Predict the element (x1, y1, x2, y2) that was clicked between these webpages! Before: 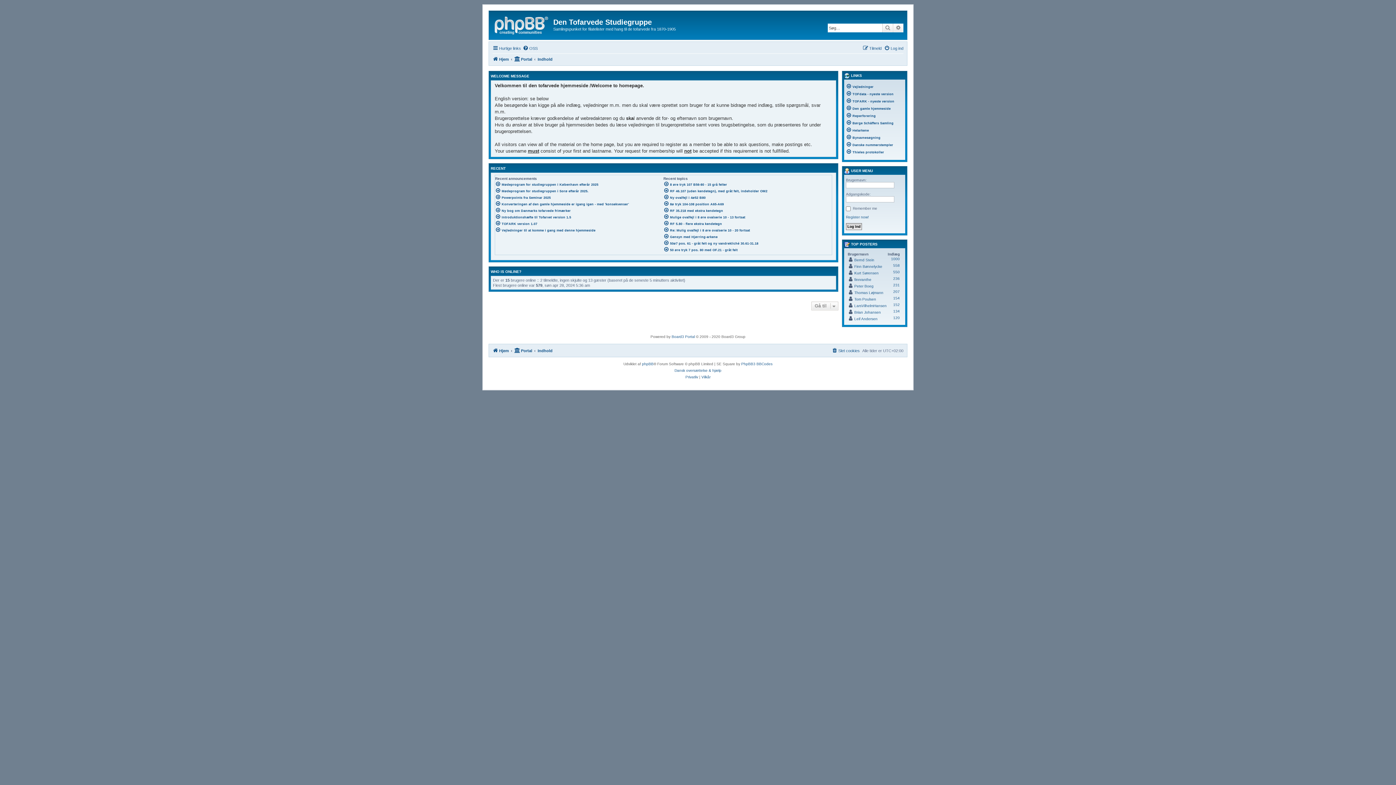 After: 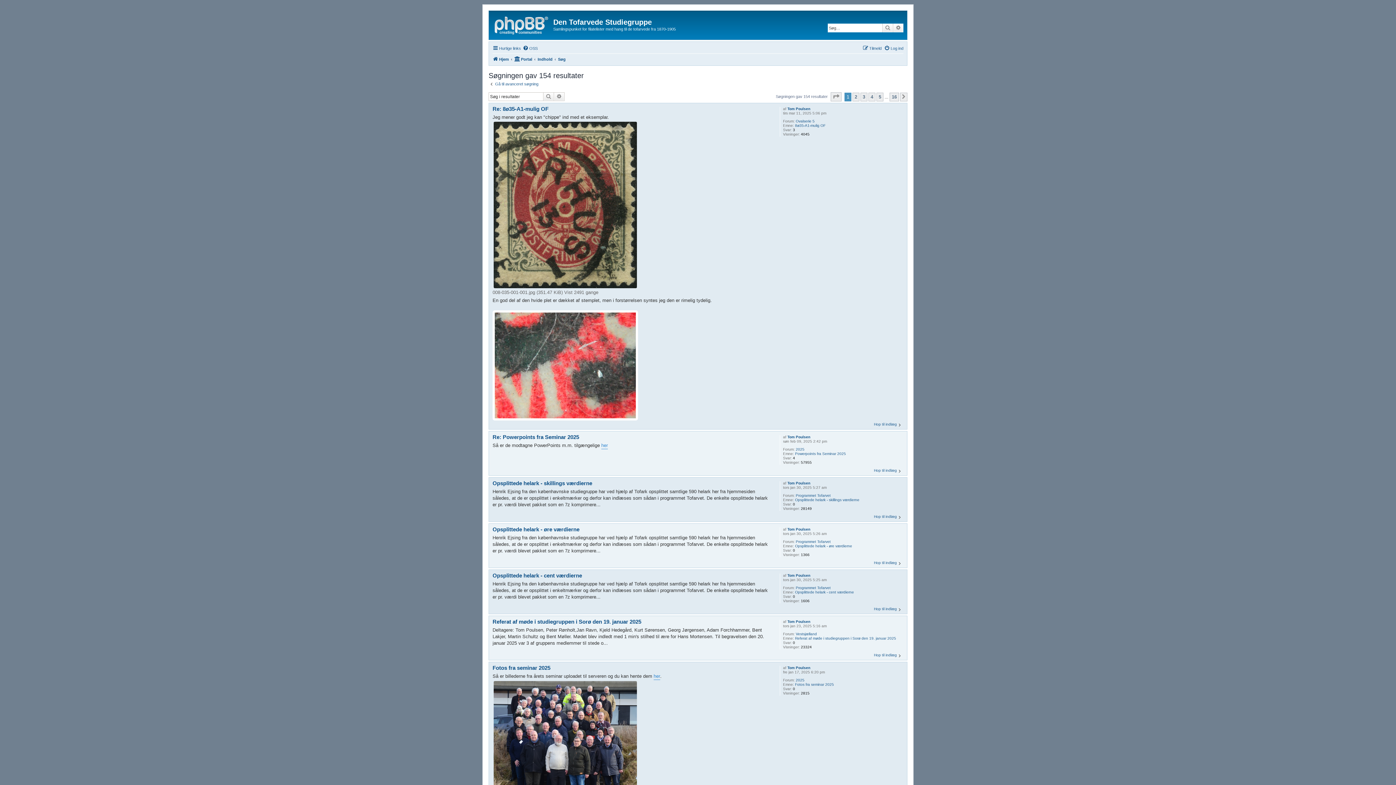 Action: label: 154 bbox: (893, 296, 900, 300)